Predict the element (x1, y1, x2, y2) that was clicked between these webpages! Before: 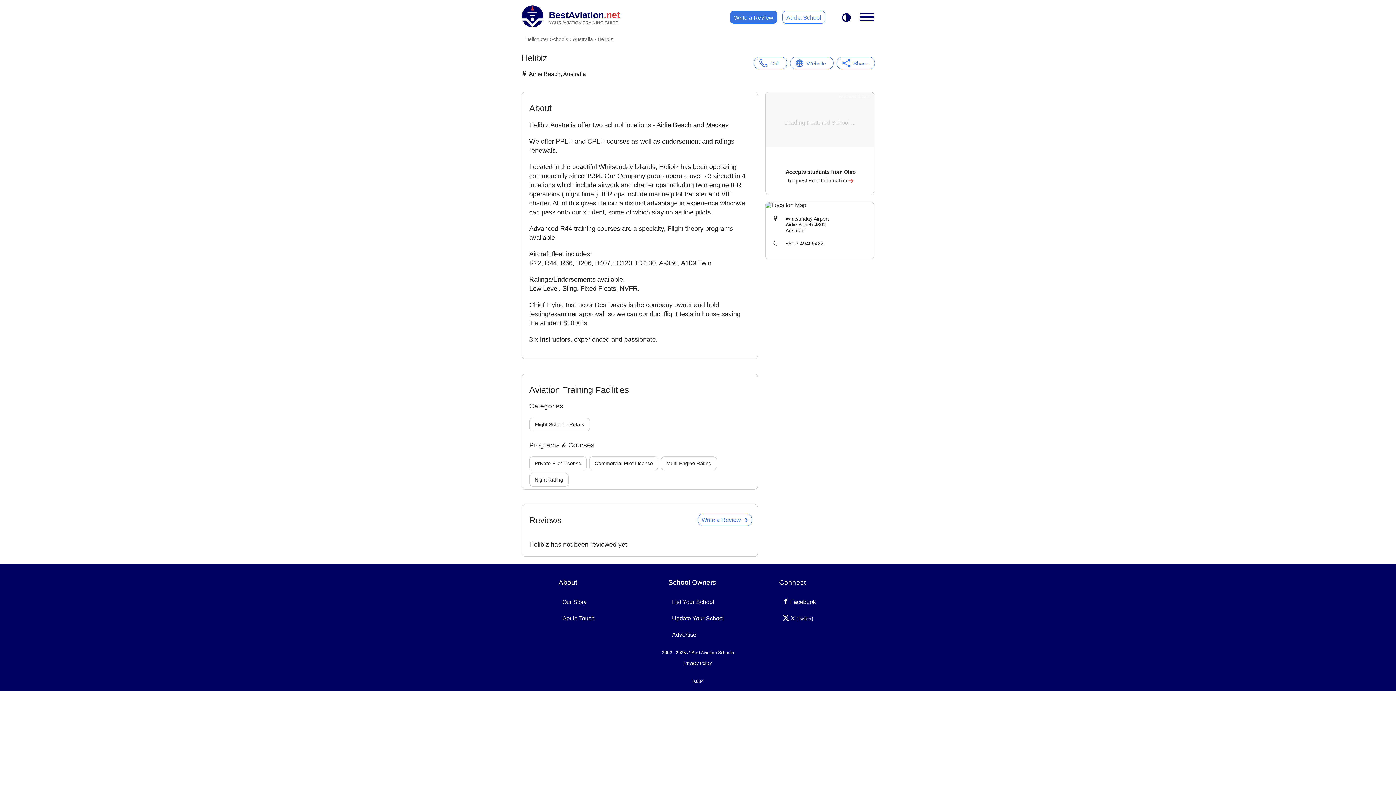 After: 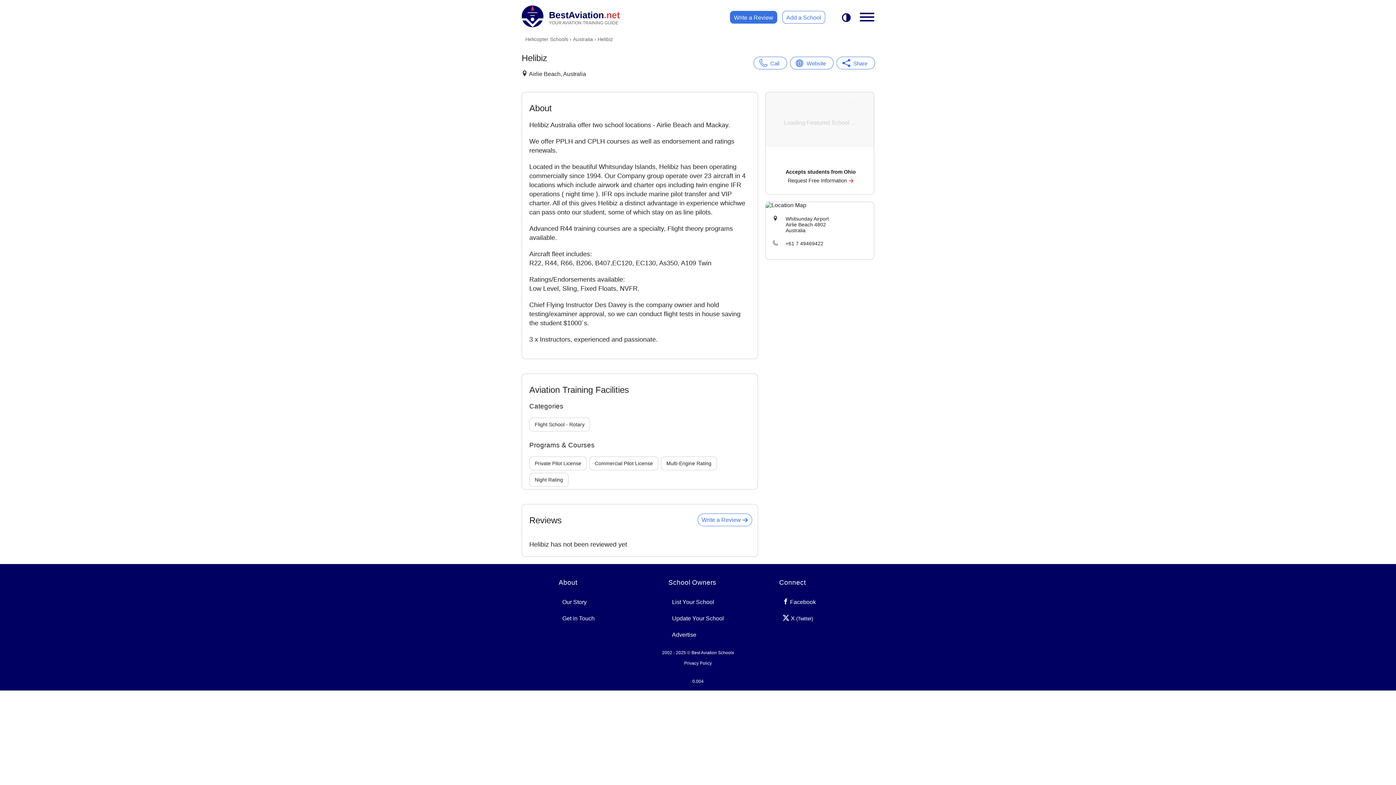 Action: label:   bbox: (820, 158, 821, 165)